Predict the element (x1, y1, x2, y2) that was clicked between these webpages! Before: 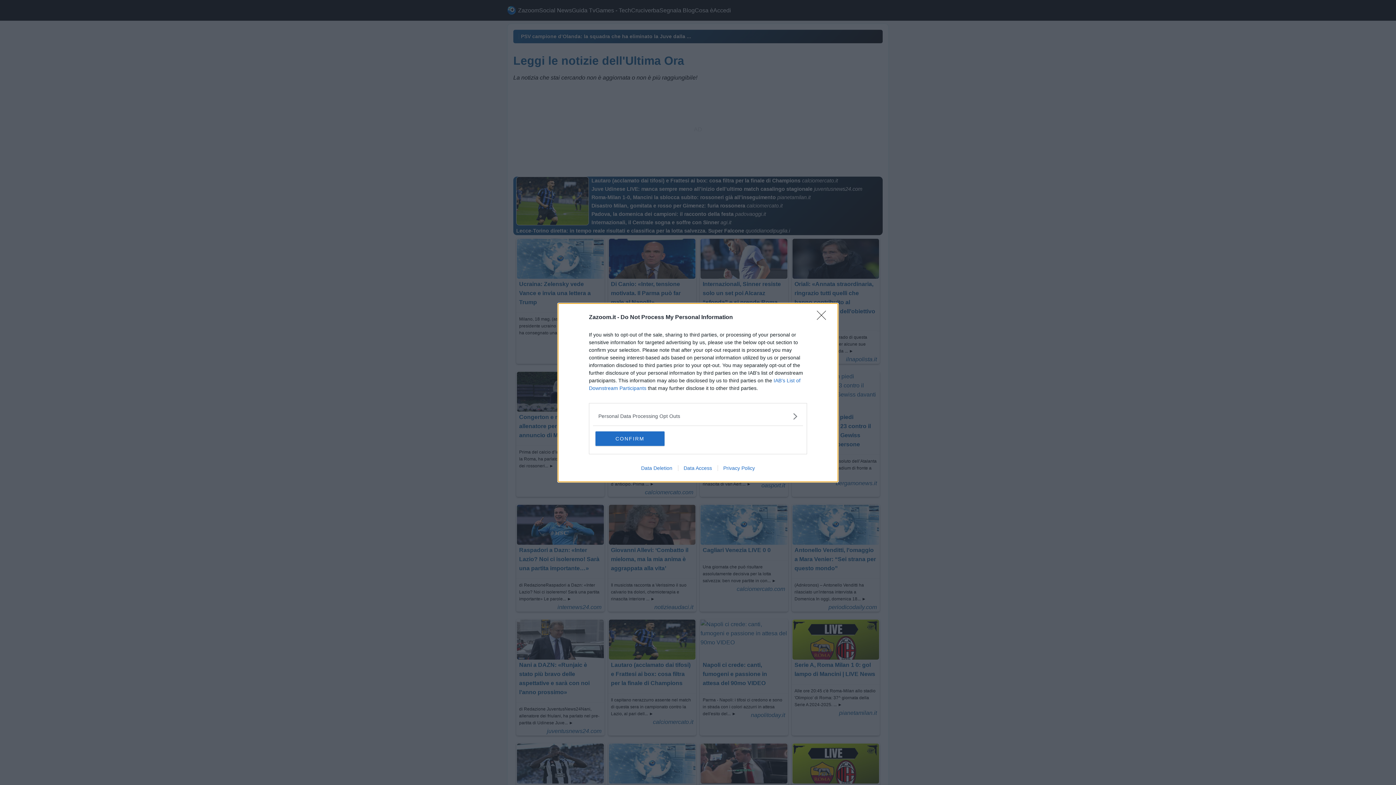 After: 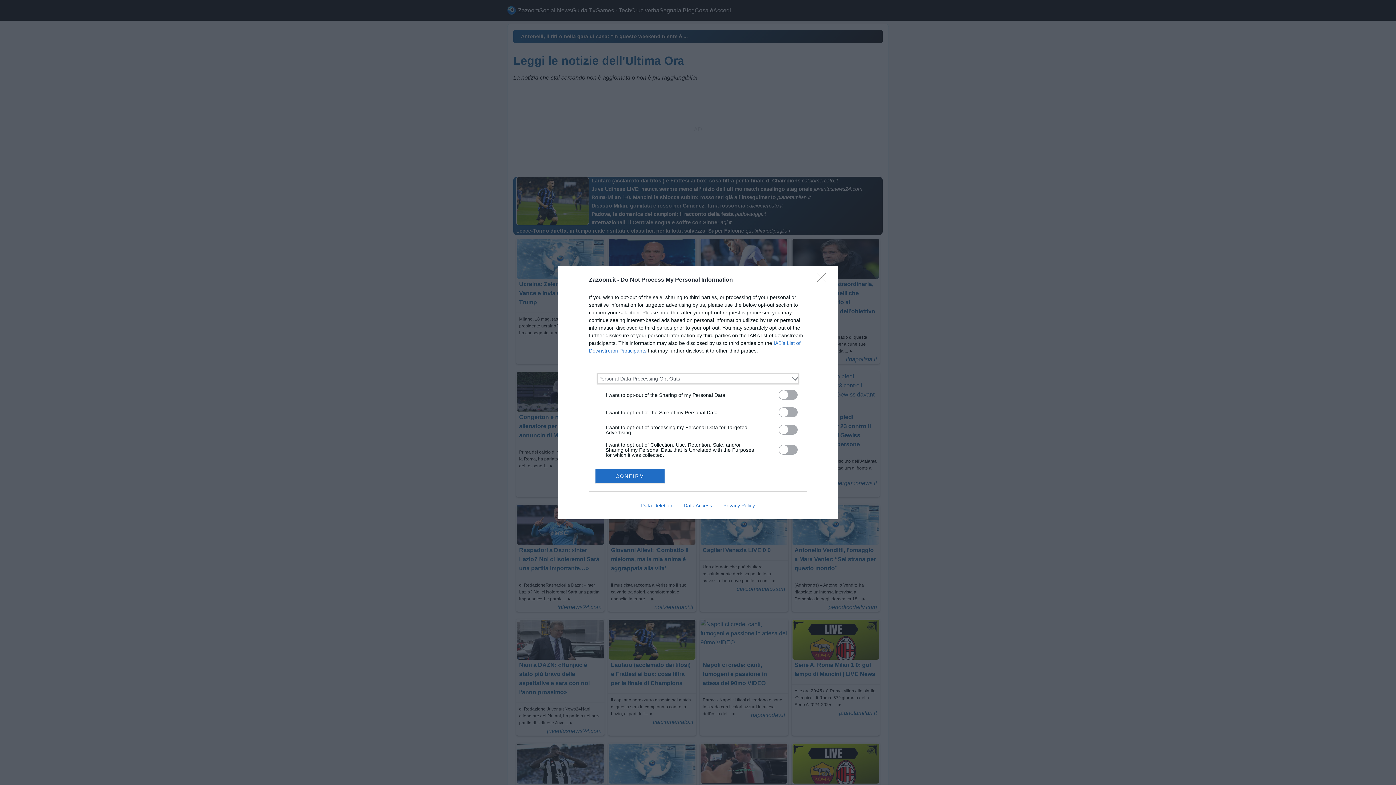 Action: label: Opt-Outs bbox: (598, 412, 797, 420)